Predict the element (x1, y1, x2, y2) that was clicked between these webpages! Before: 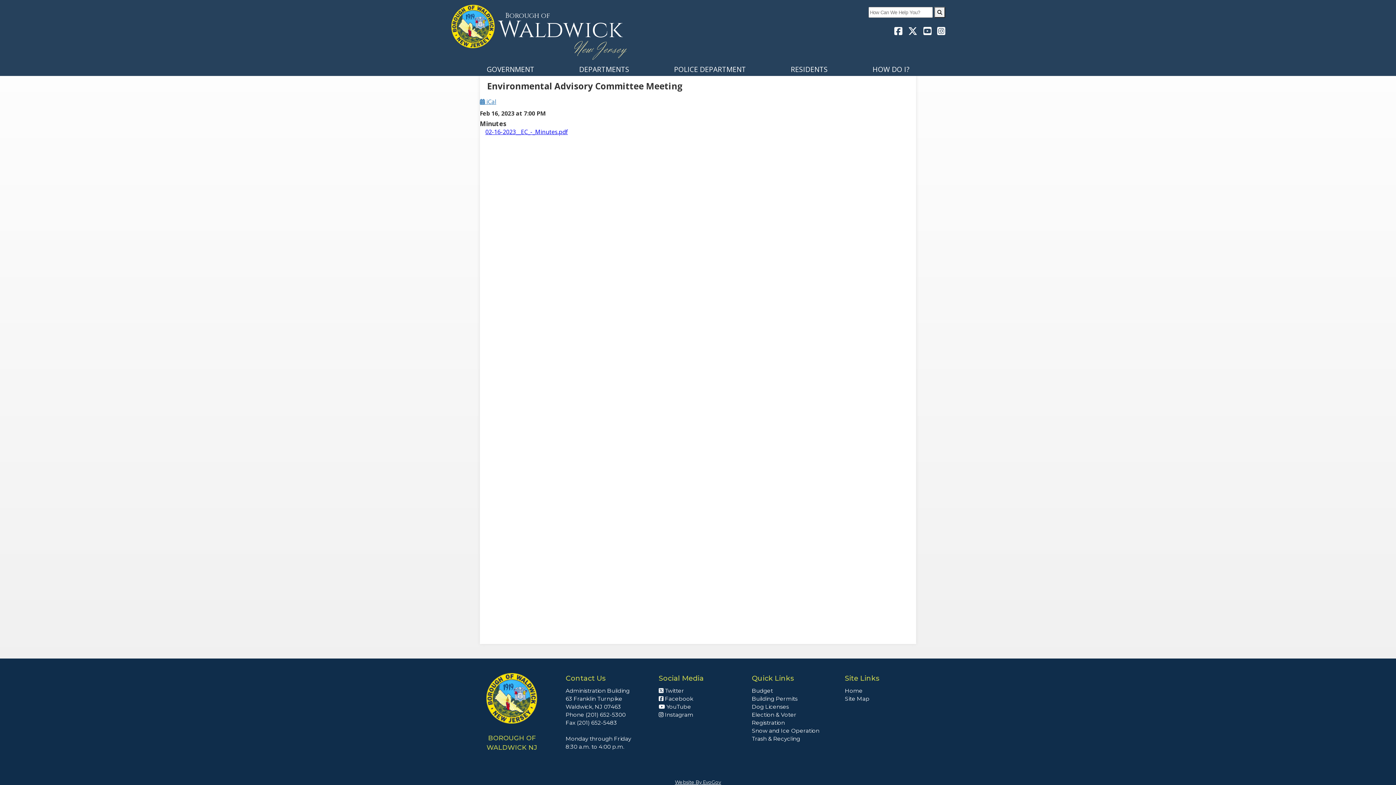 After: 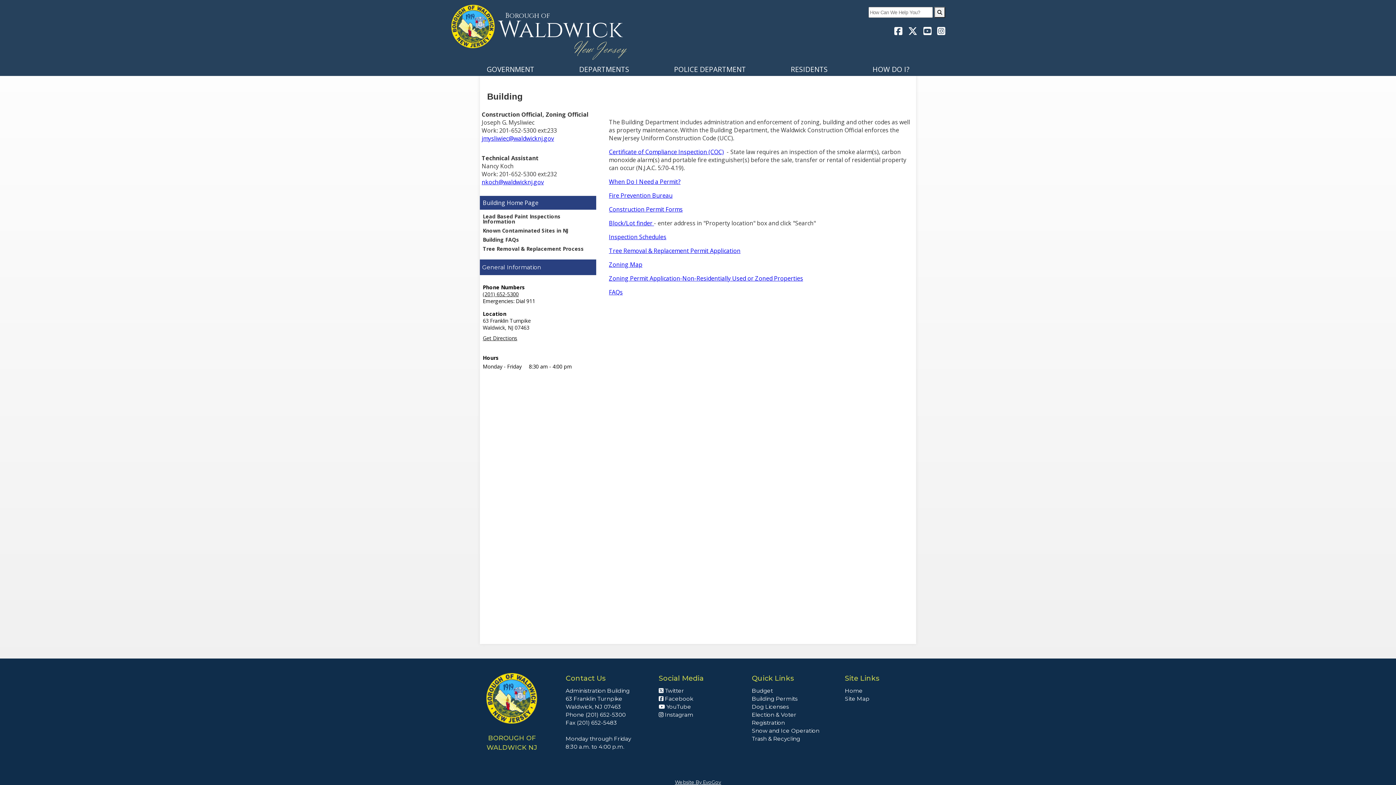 Action: bbox: (752, 695, 797, 702) label: Building Permits
